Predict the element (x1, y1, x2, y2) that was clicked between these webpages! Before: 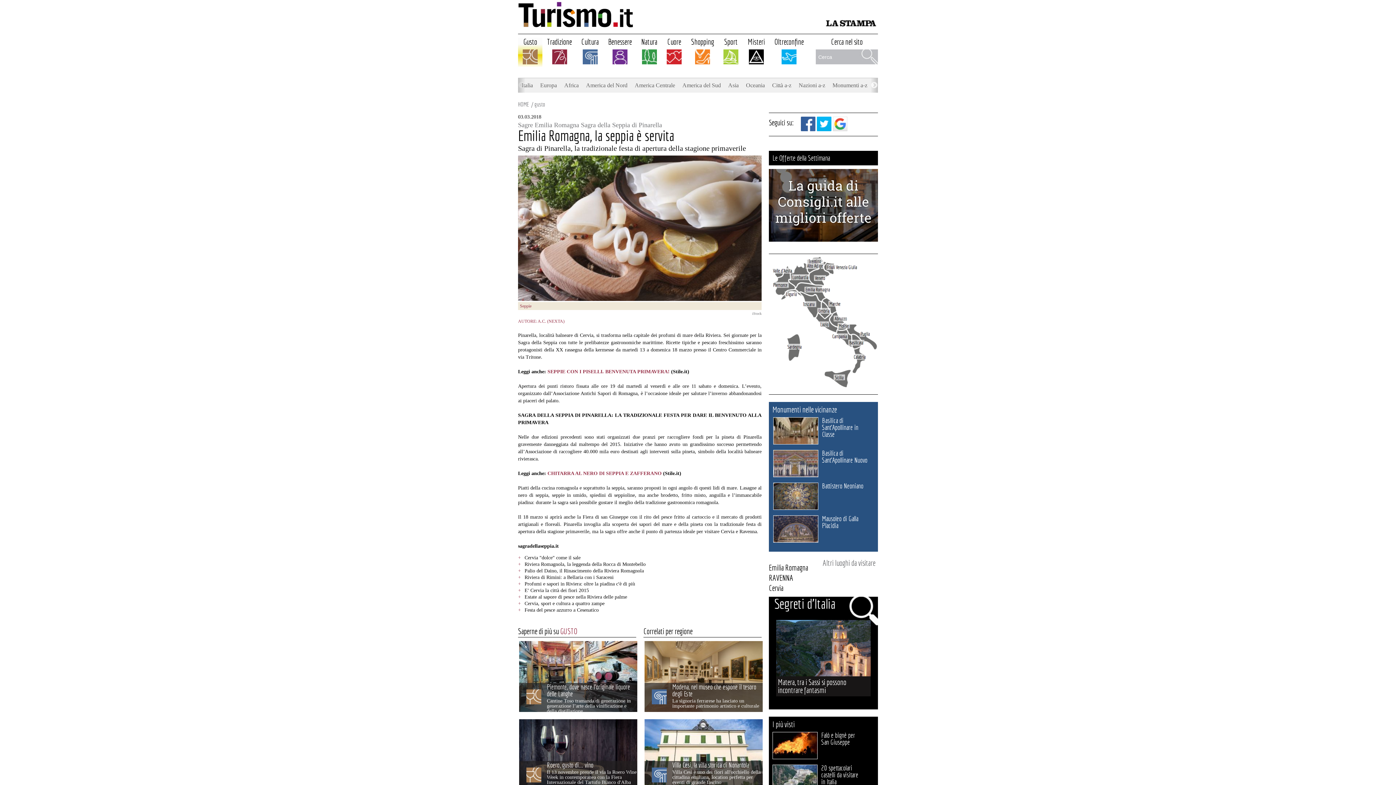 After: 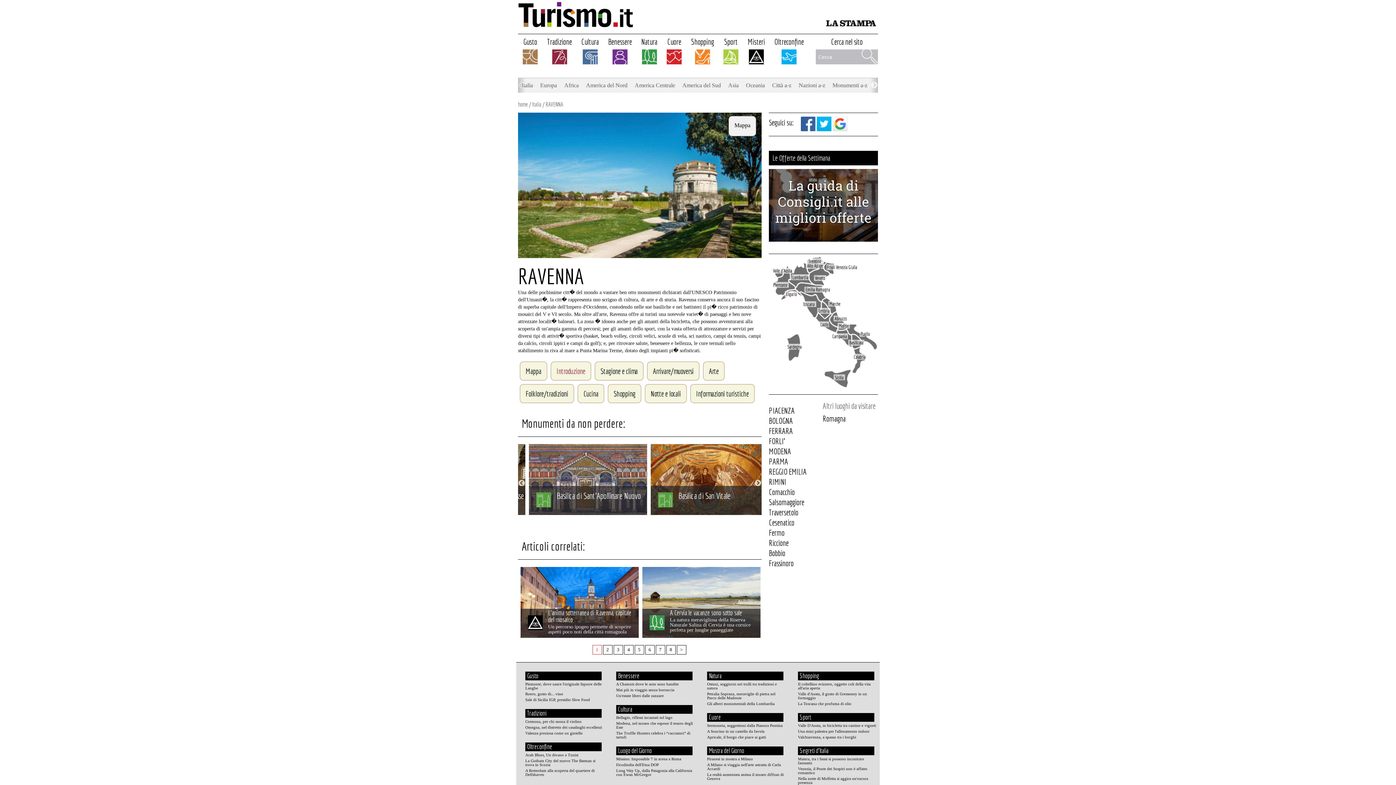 Action: label: RAVENNA bbox: (769, 573, 793, 582)